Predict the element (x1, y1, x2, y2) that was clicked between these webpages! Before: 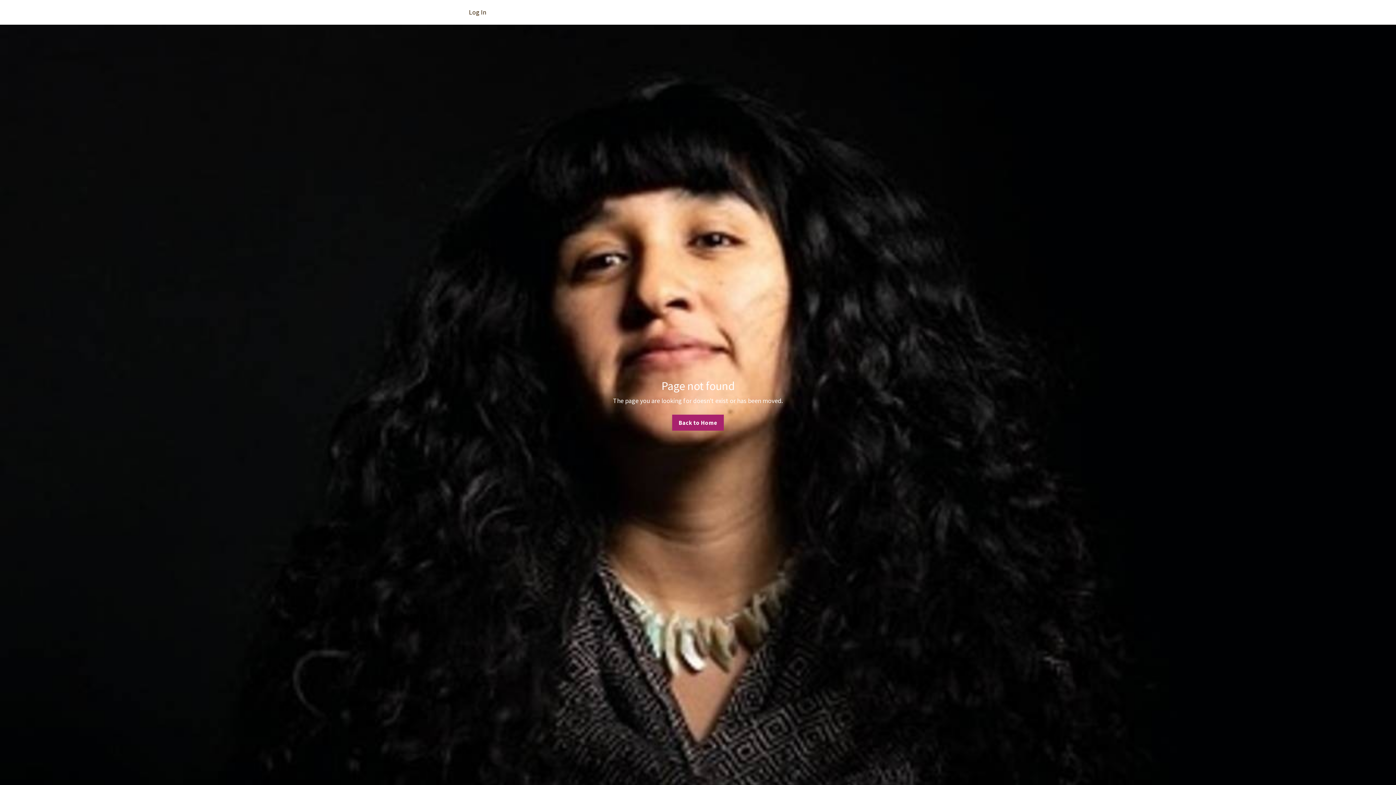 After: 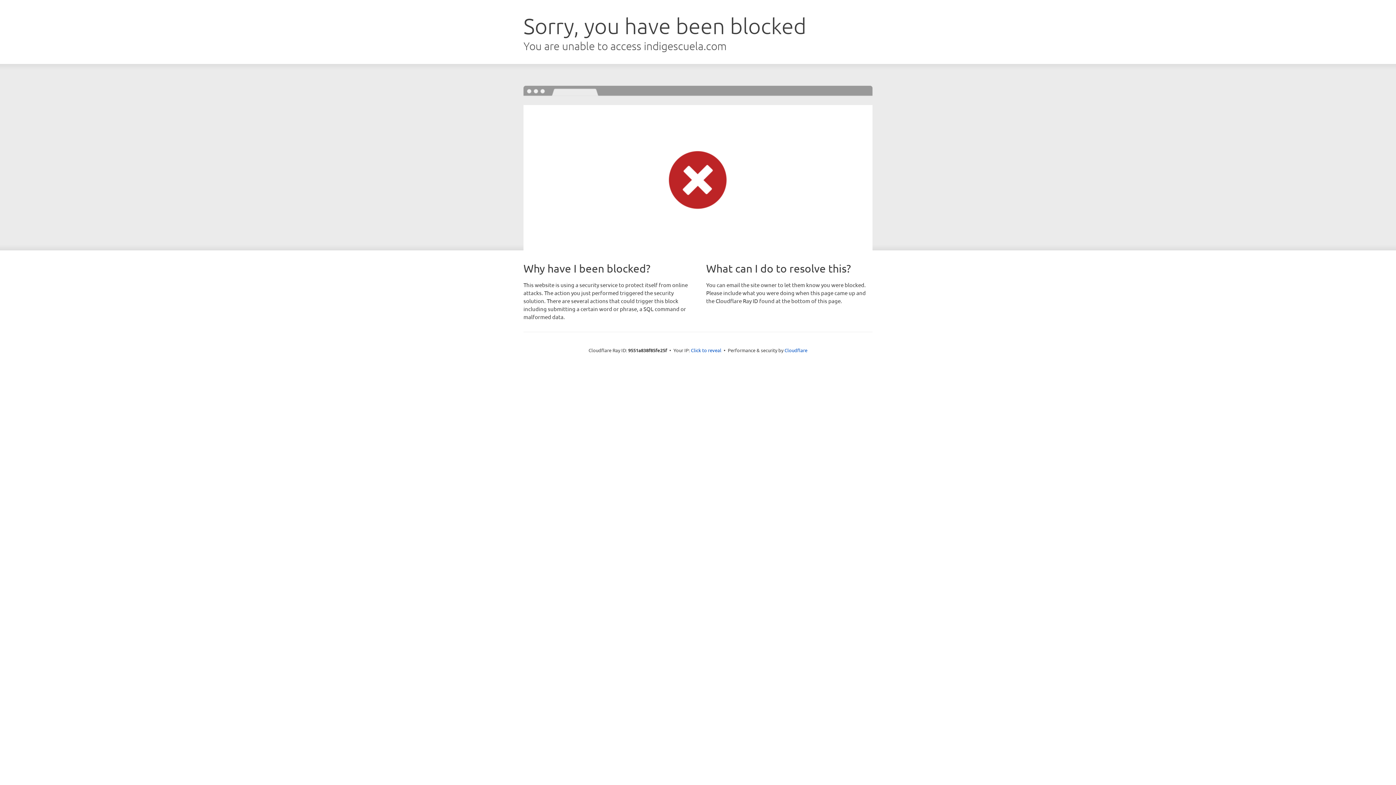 Action: label: Log In bbox: (469, 8, 486, 16)